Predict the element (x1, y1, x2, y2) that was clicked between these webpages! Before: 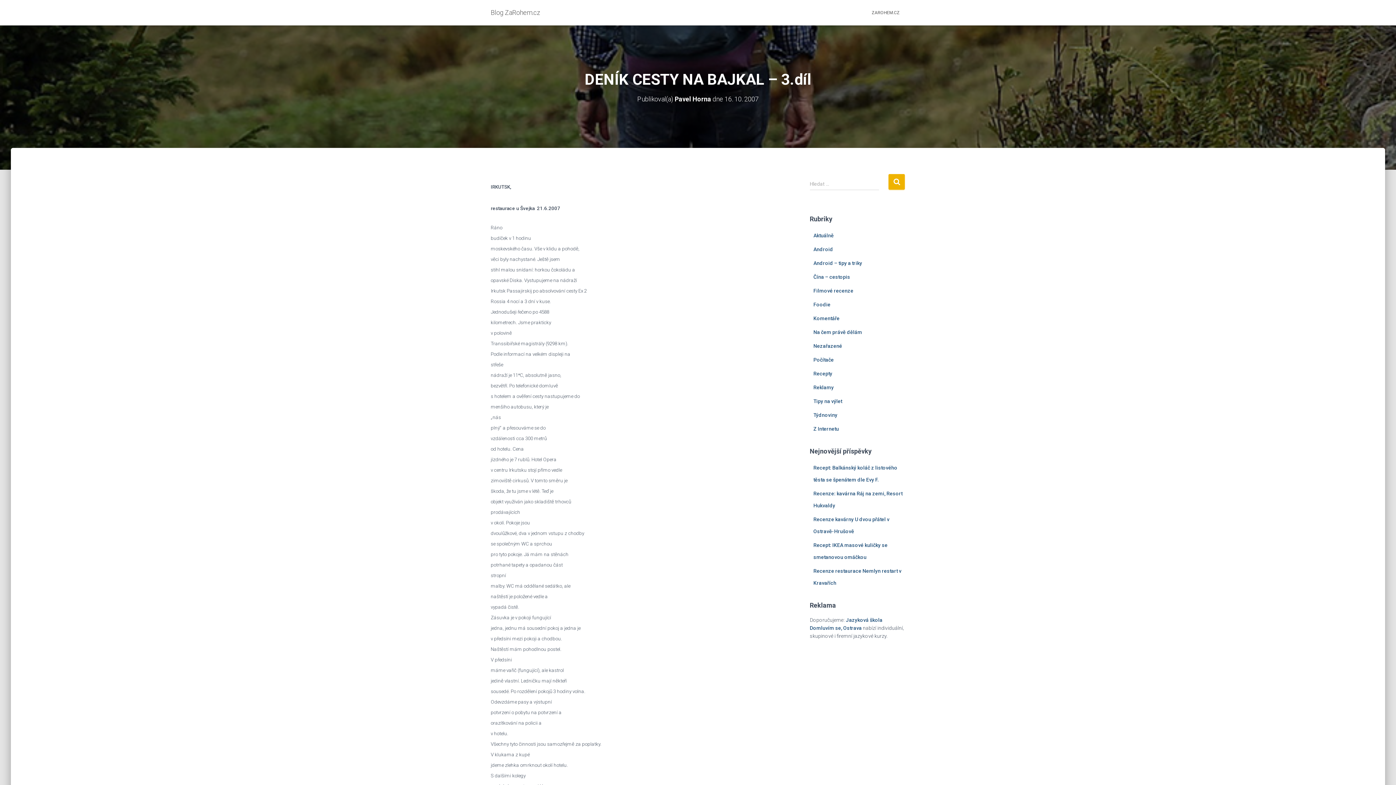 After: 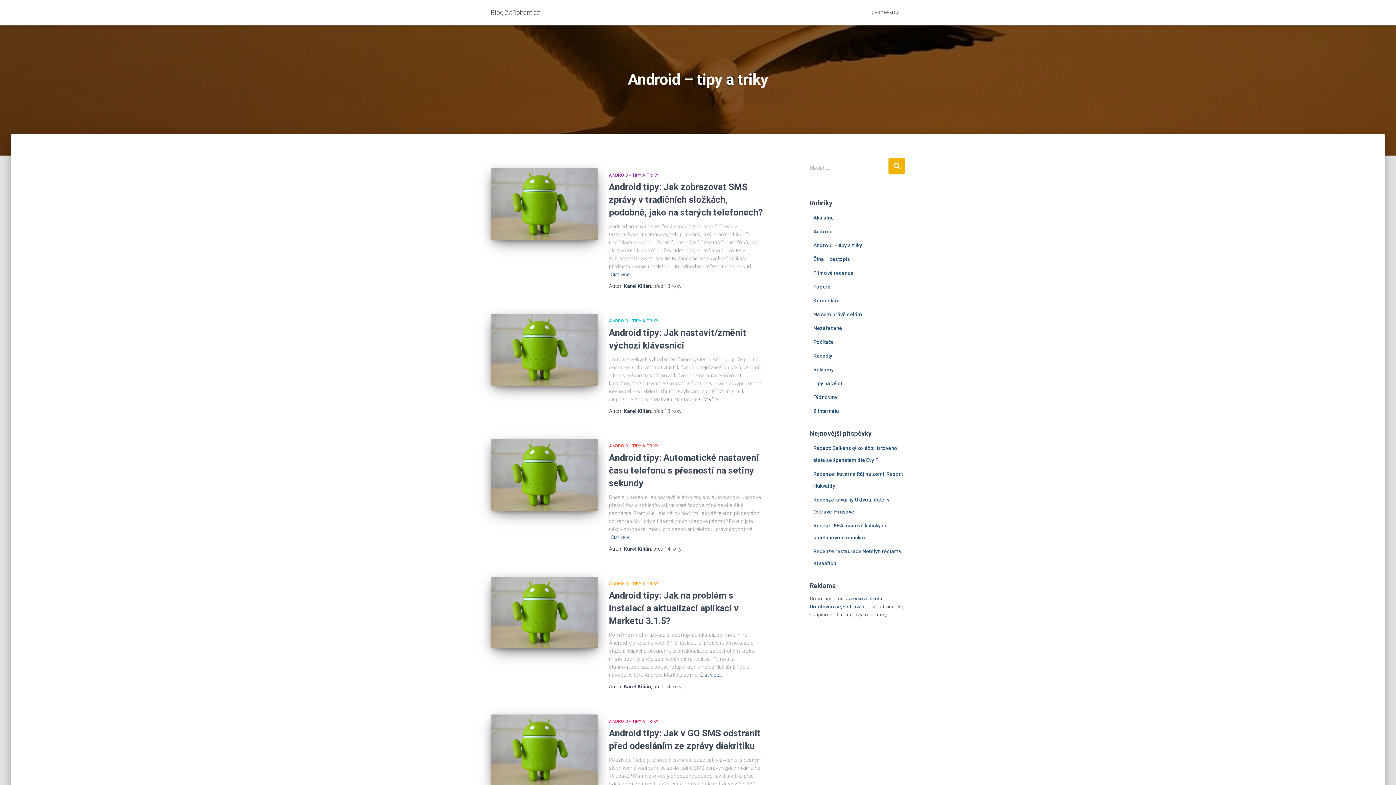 Action: bbox: (813, 260, 862, 266) label: Android – tipy a triky